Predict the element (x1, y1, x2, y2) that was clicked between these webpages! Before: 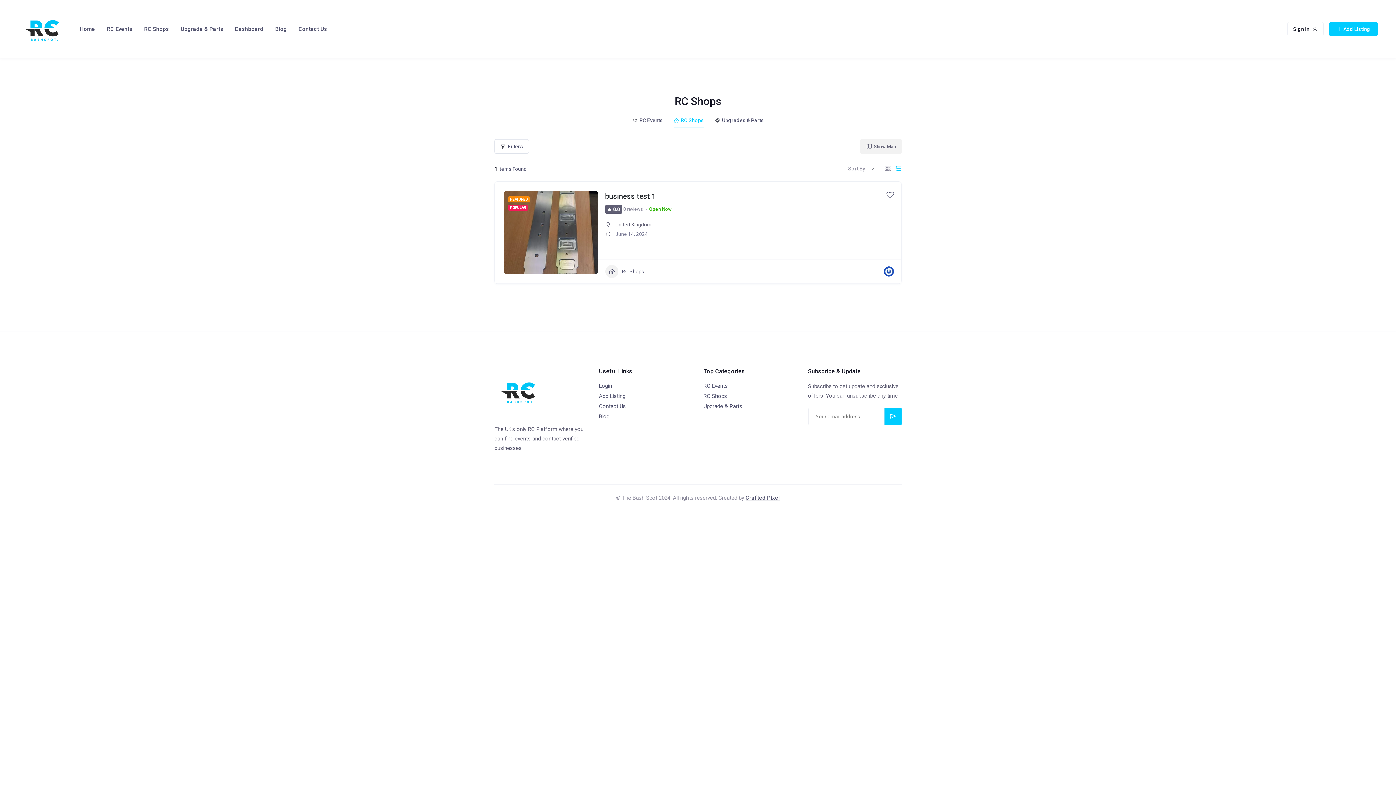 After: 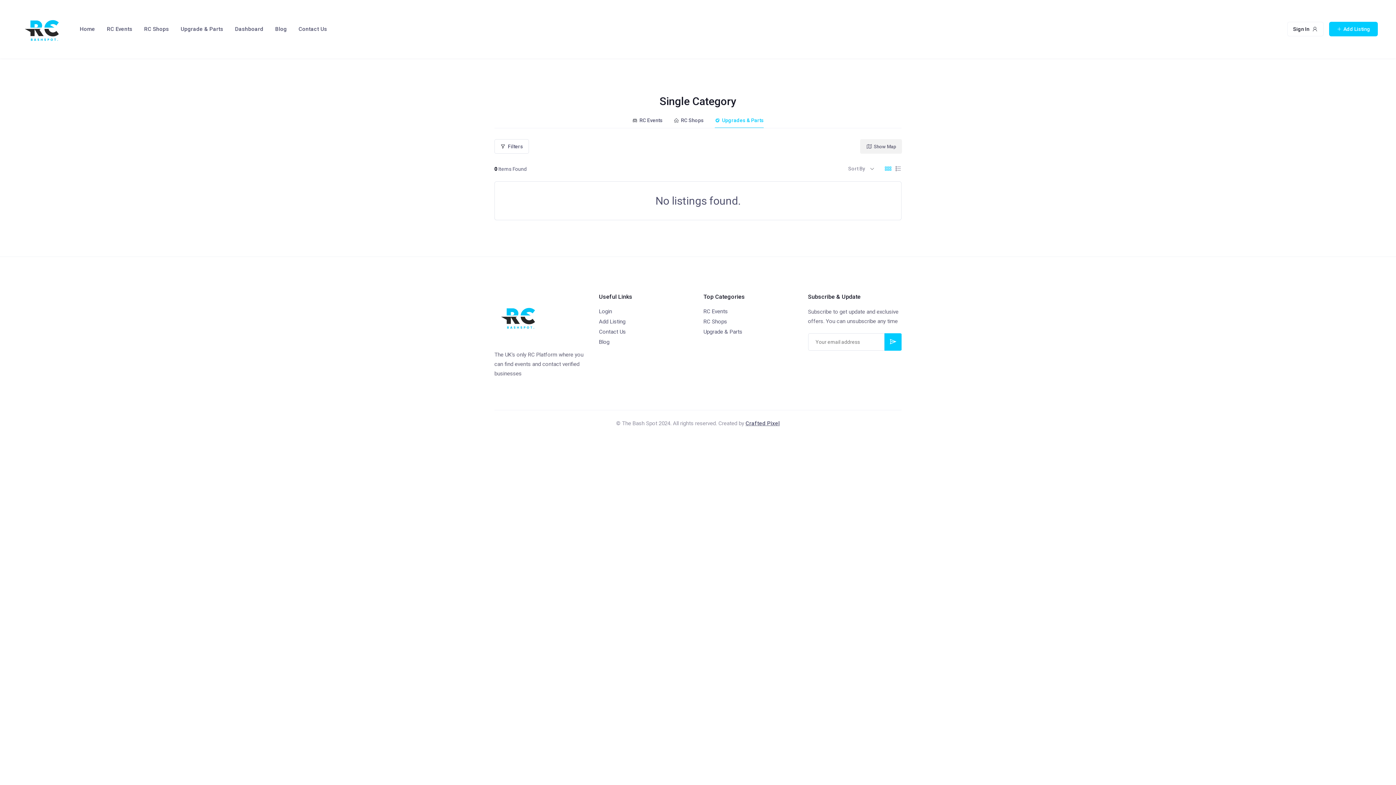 Action: bbox: (714, 116, 764, 128) label: Upgrades & Parts